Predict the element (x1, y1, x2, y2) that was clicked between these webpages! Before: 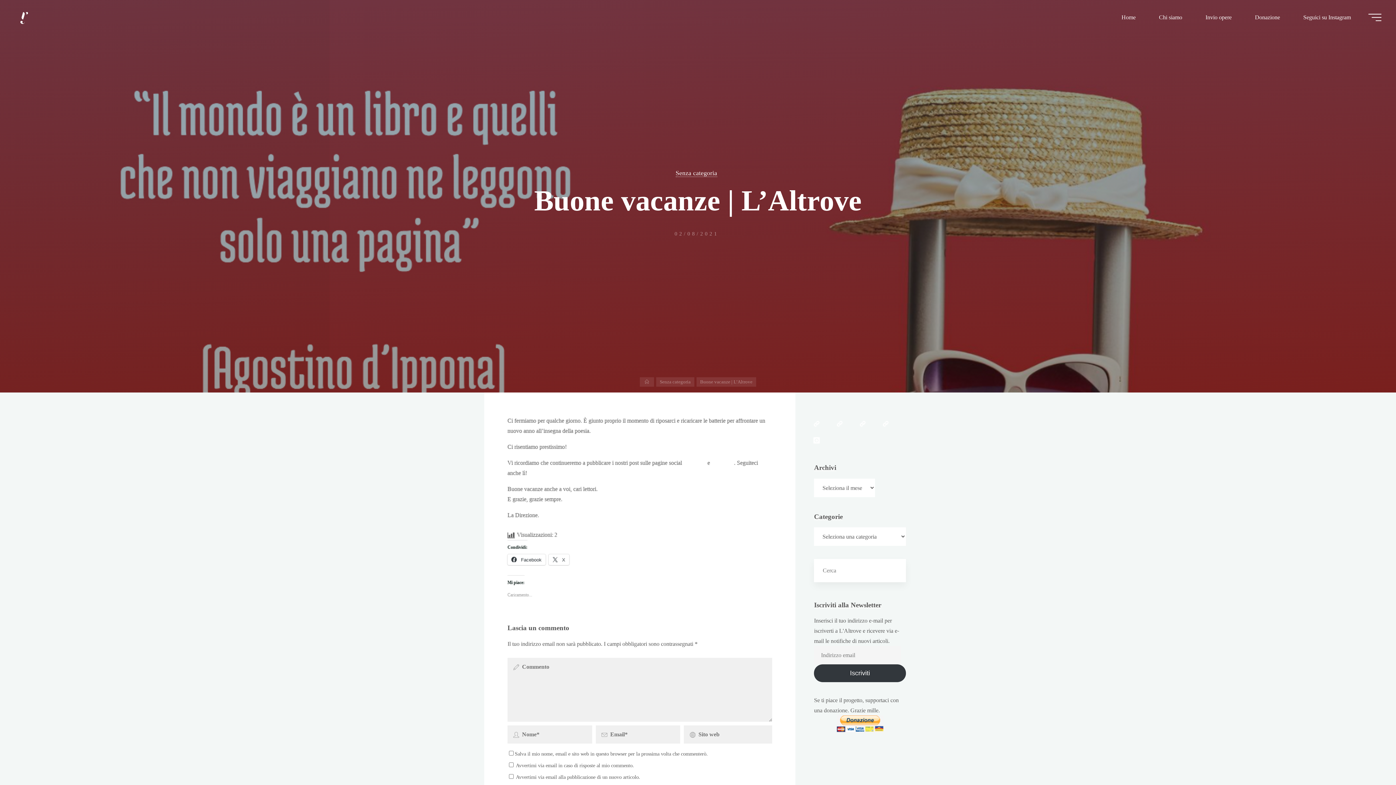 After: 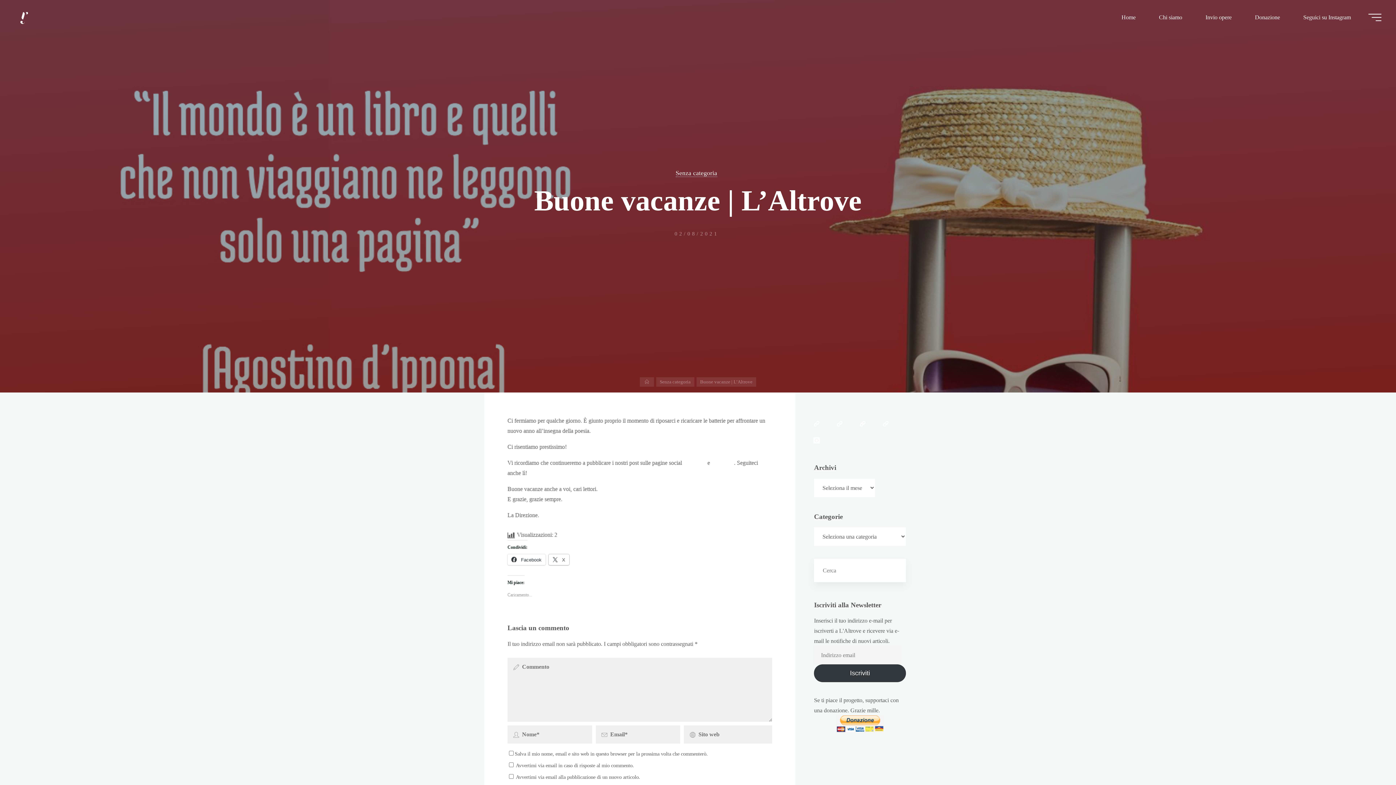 Action: bbox: (548, 554, 569, 565) label:  X